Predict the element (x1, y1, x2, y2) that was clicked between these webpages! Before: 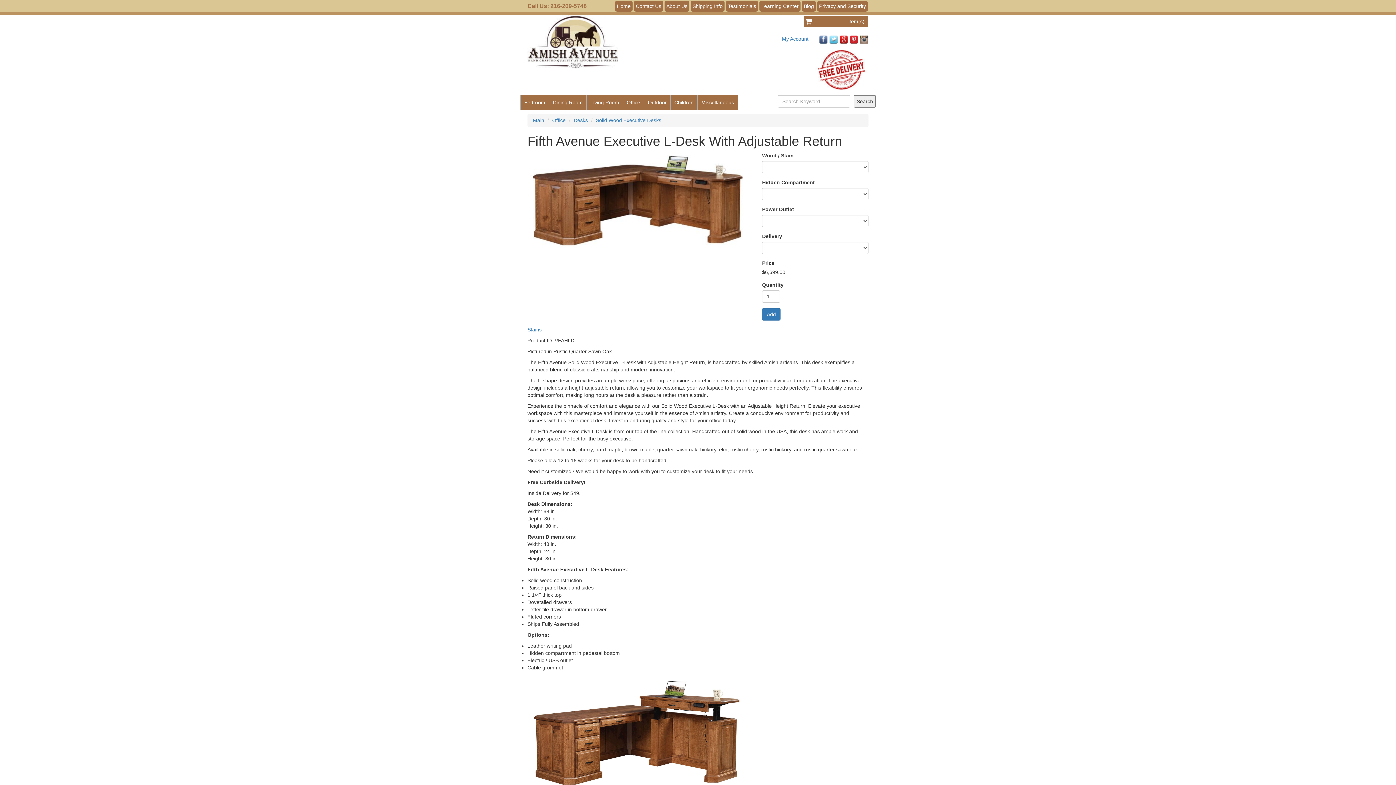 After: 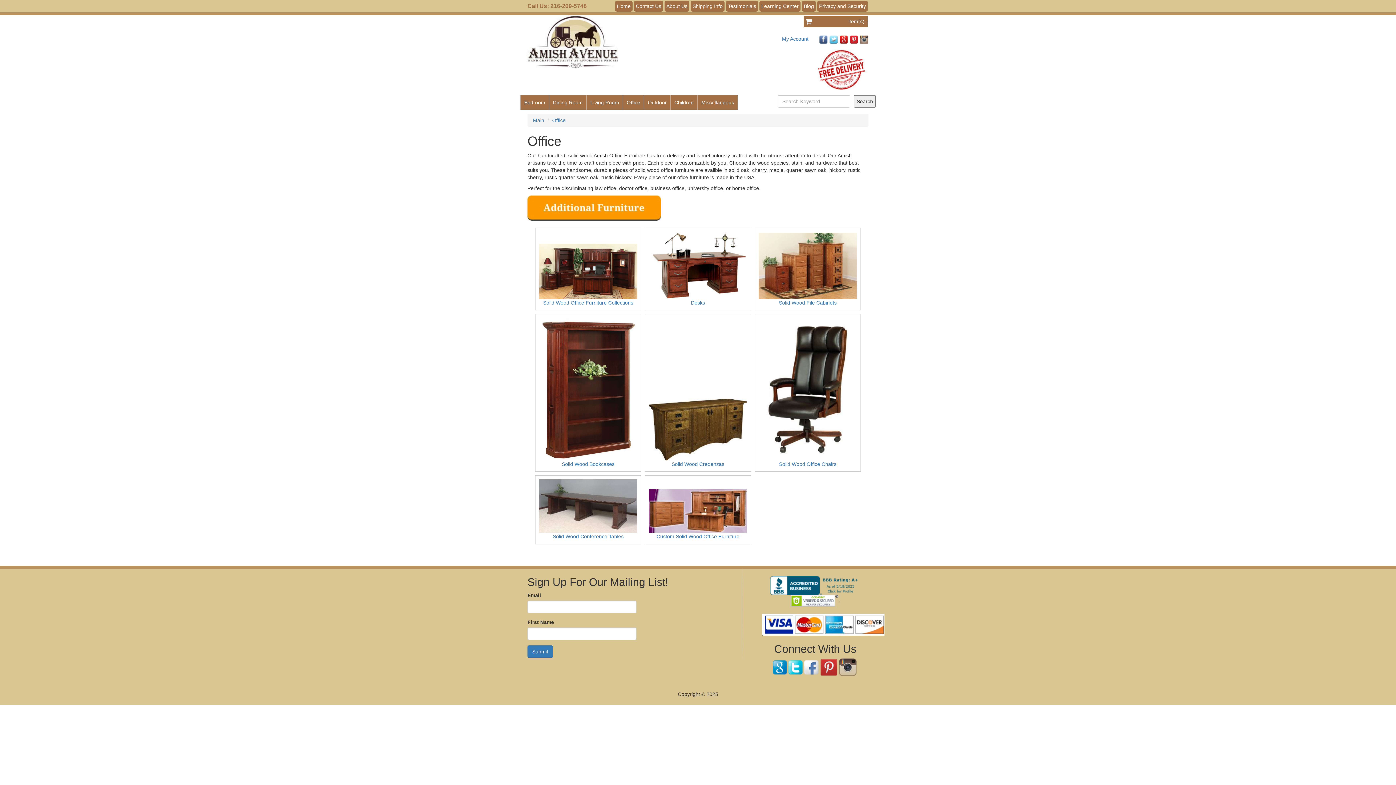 Action: label: Office bbox: (623, 95, 644, 109)